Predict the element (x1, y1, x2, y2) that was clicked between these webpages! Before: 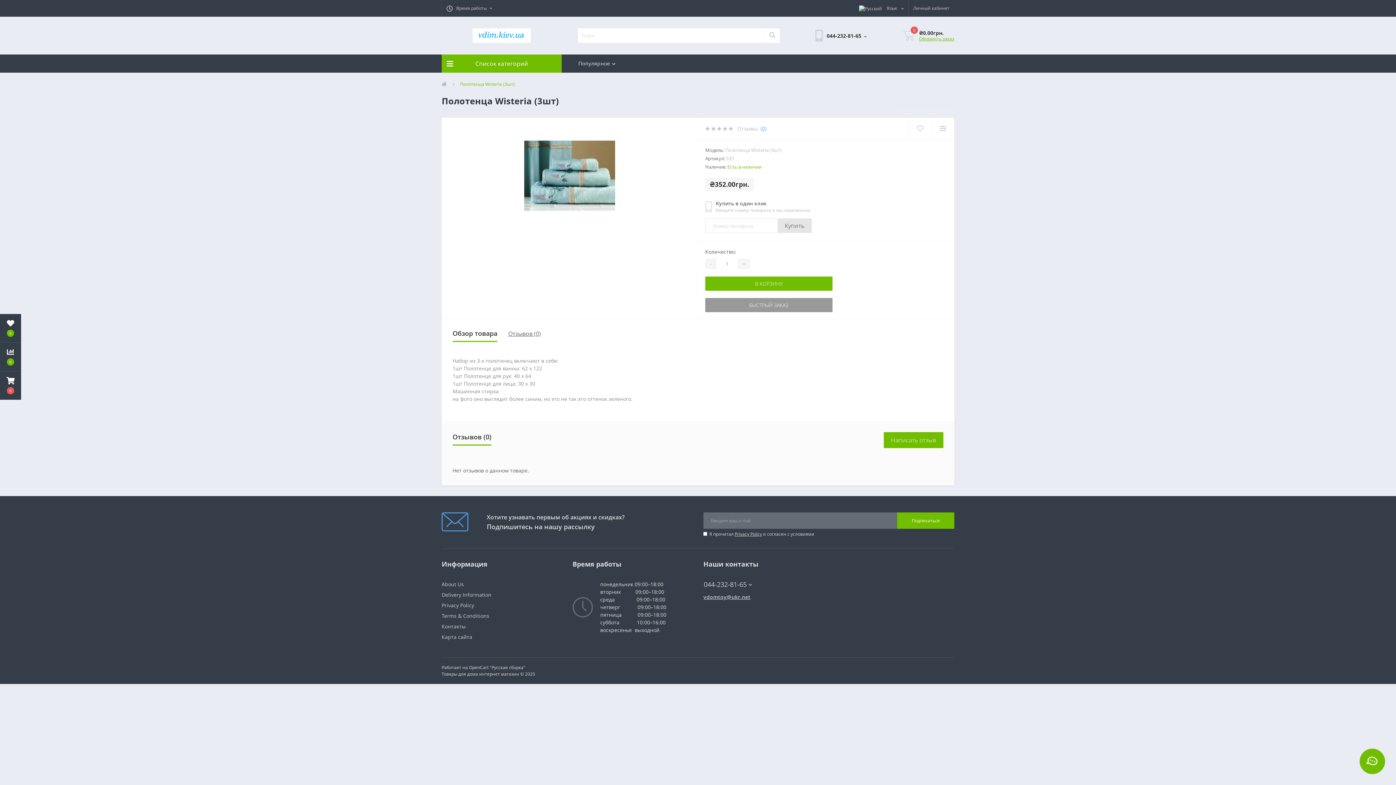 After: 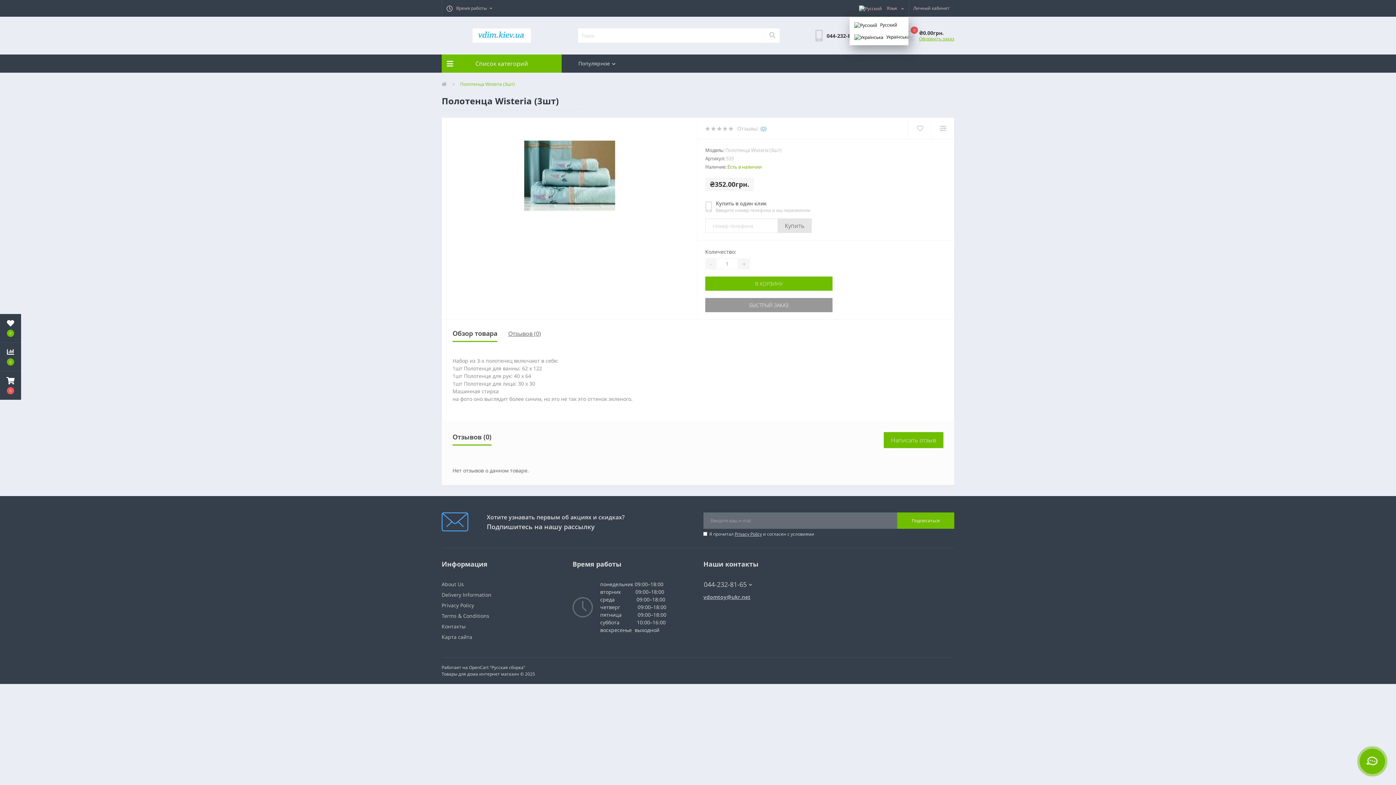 Action: label:  Язык  bbox: (854, 0, 908, 17)